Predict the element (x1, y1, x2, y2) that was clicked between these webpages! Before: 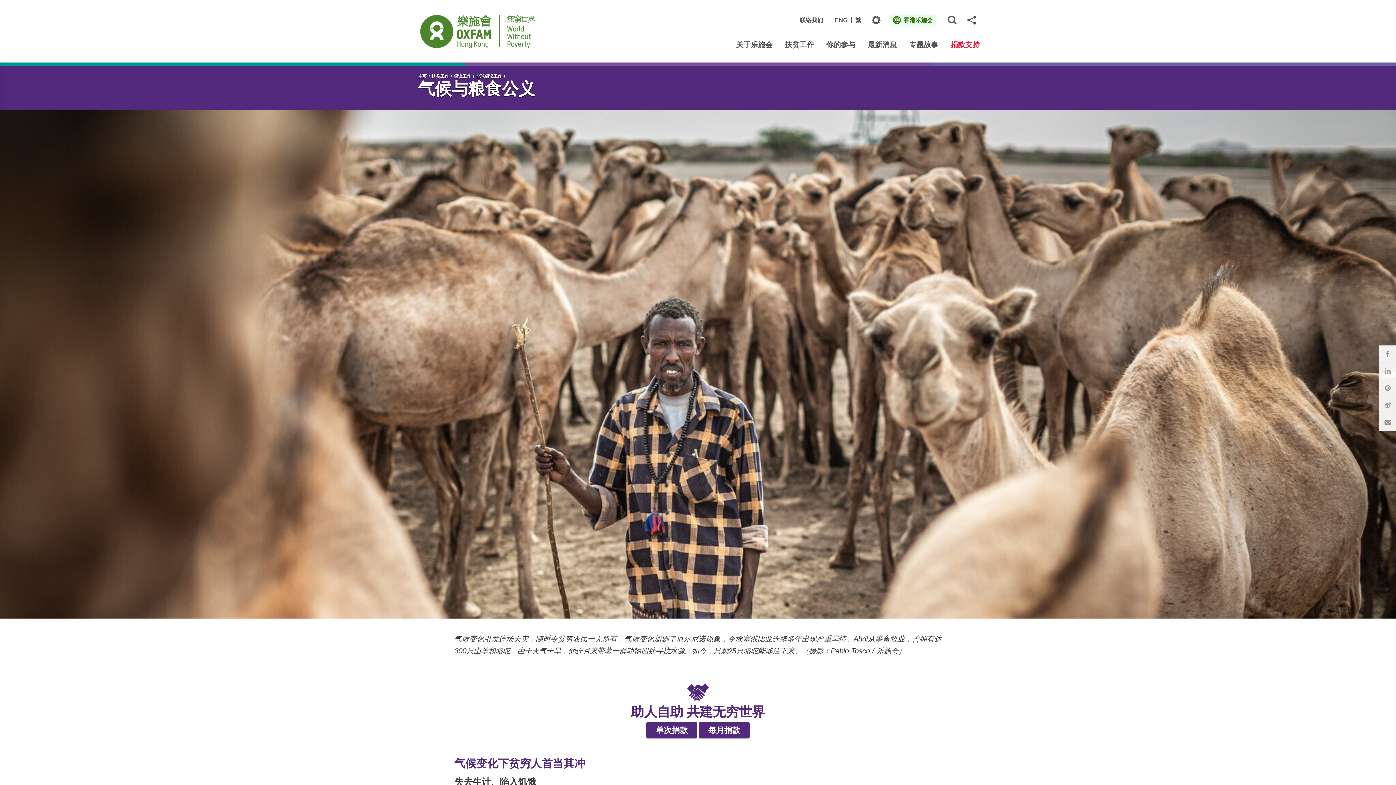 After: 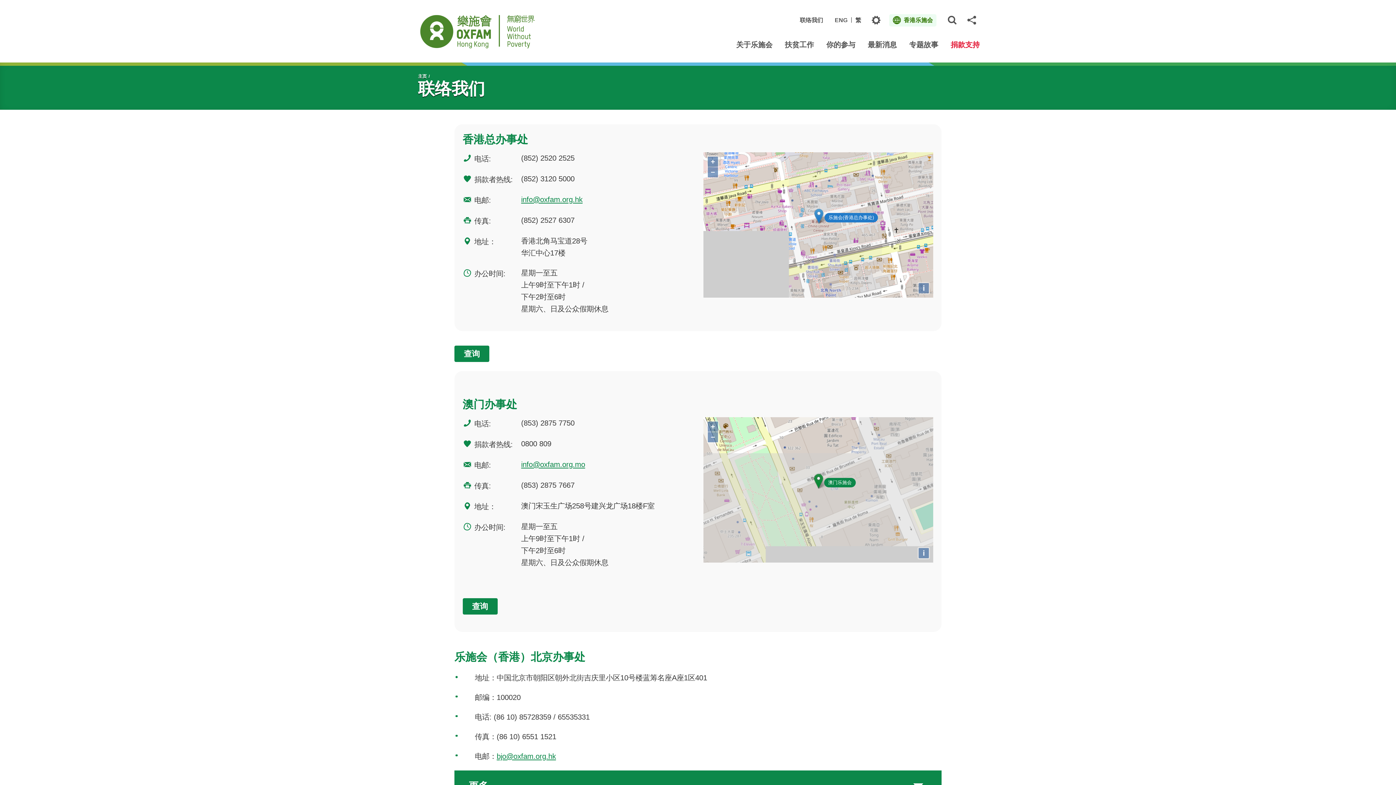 Action: bbox: (800, 16, 823, 23) label: 联络我们